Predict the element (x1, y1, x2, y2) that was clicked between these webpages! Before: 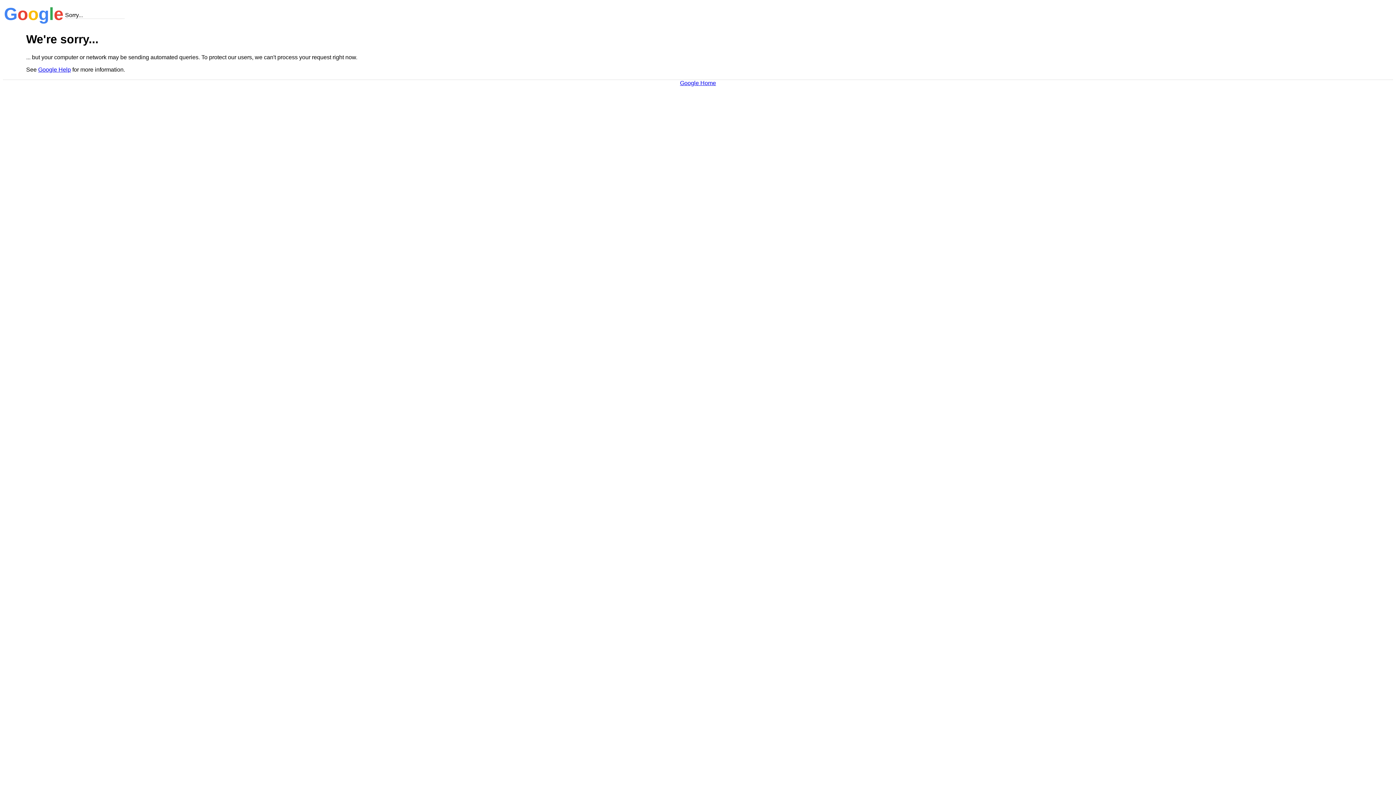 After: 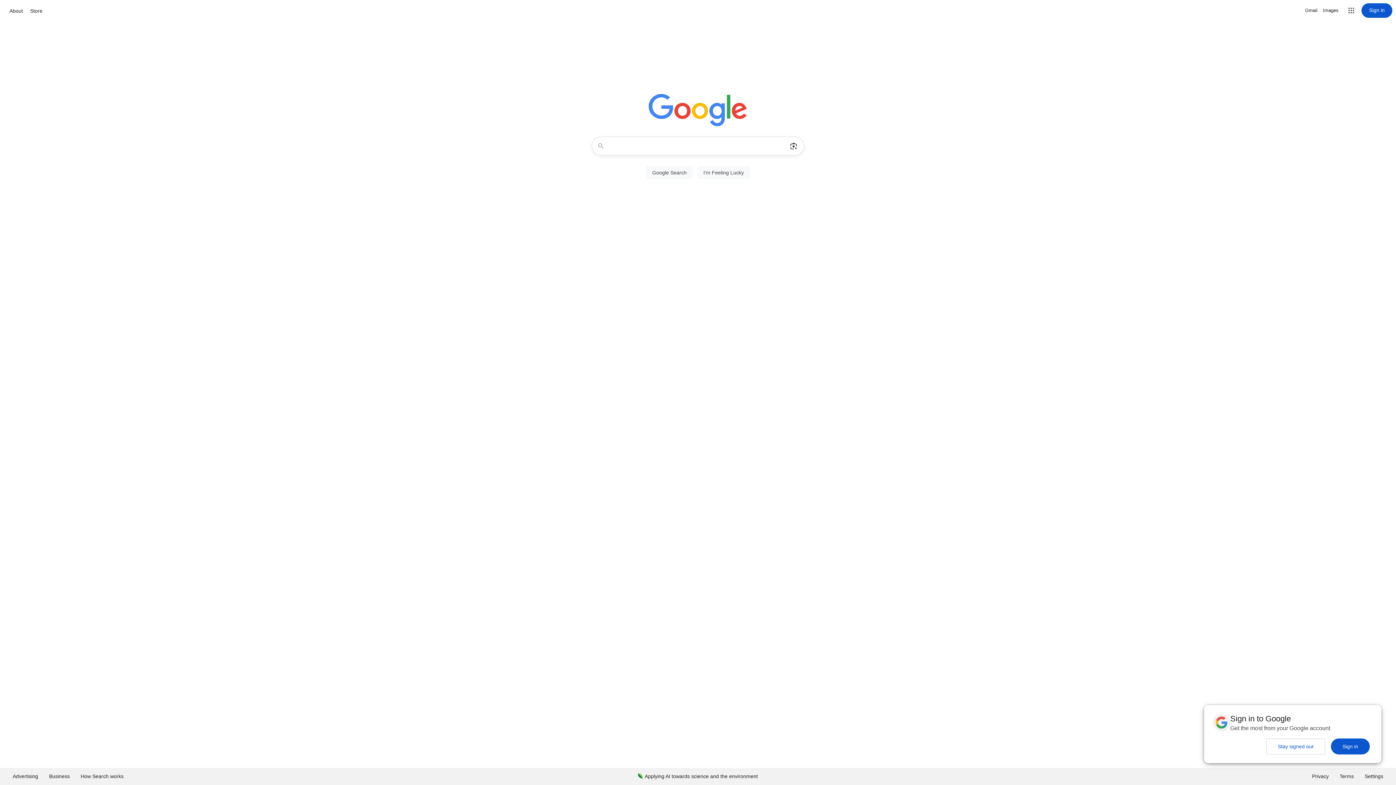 Action: bbox: (680, 79, 716, 86) label: Google Home